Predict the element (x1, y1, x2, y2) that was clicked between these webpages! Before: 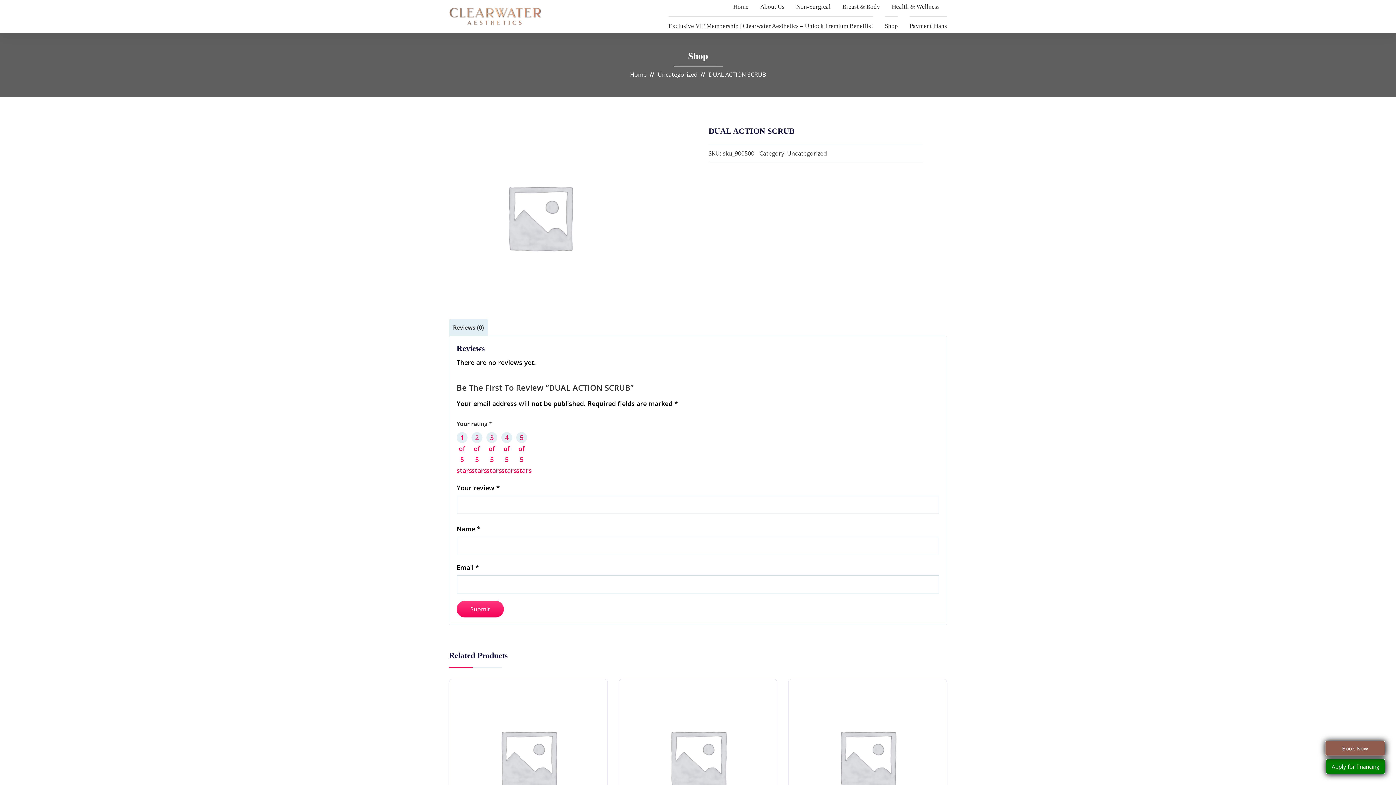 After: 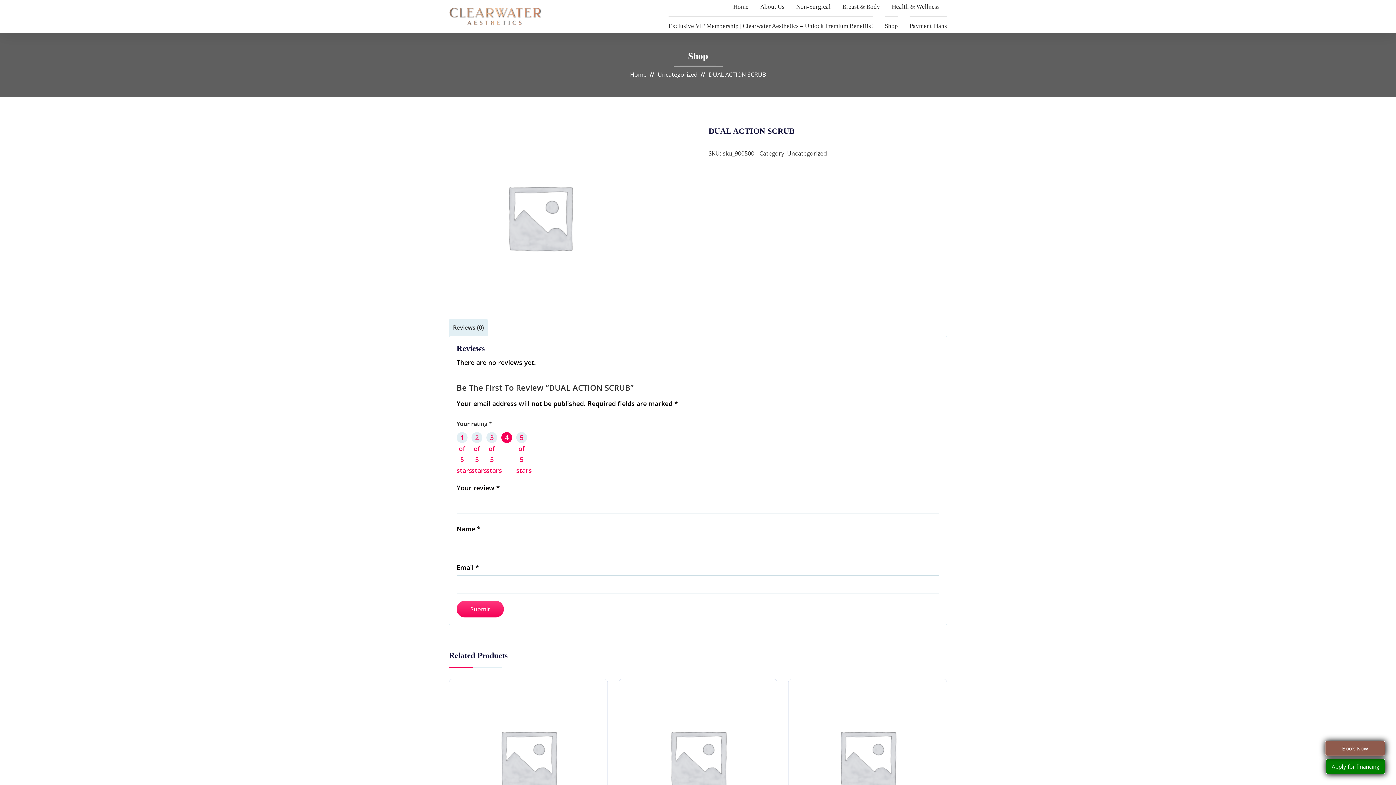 Action: label: 4 of 5 stars bbox: (501, 432, 512, 443)